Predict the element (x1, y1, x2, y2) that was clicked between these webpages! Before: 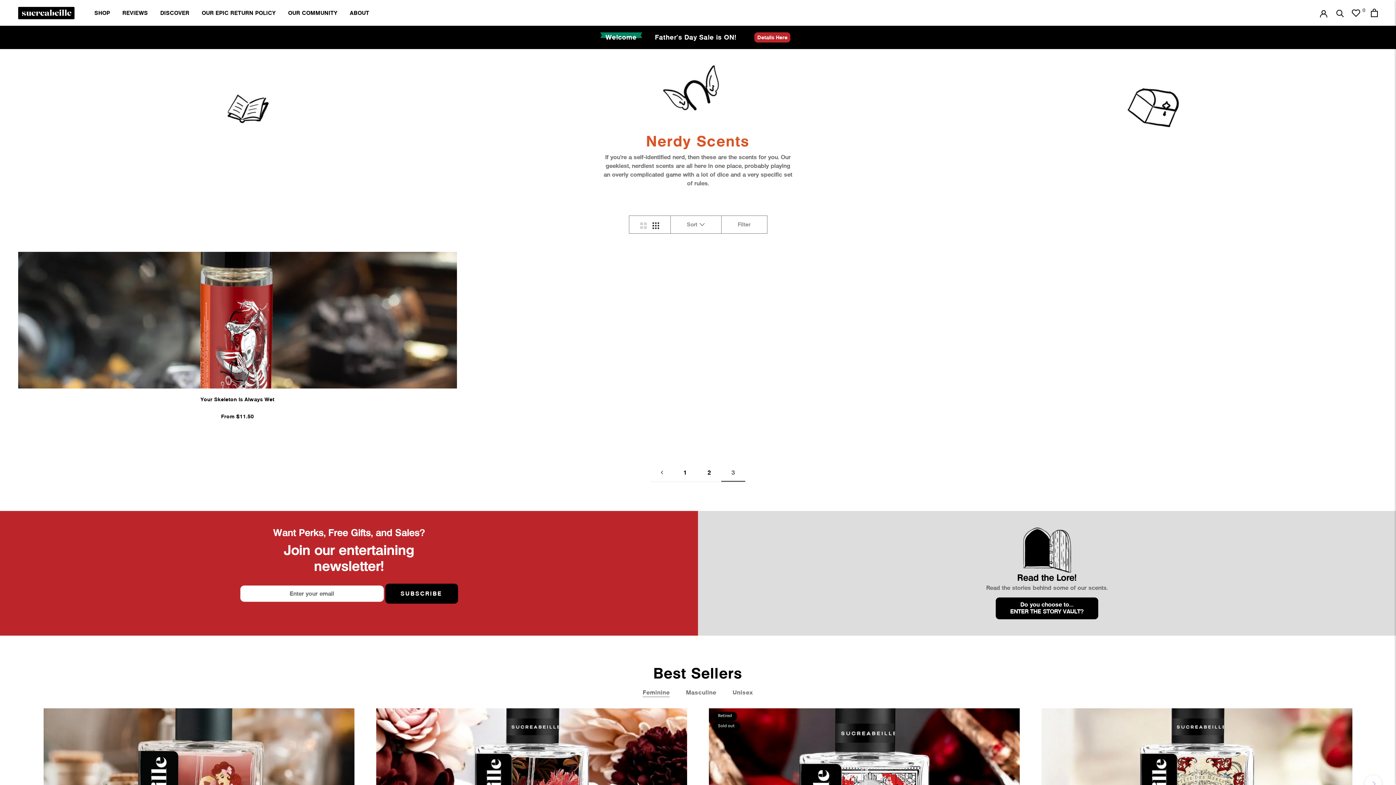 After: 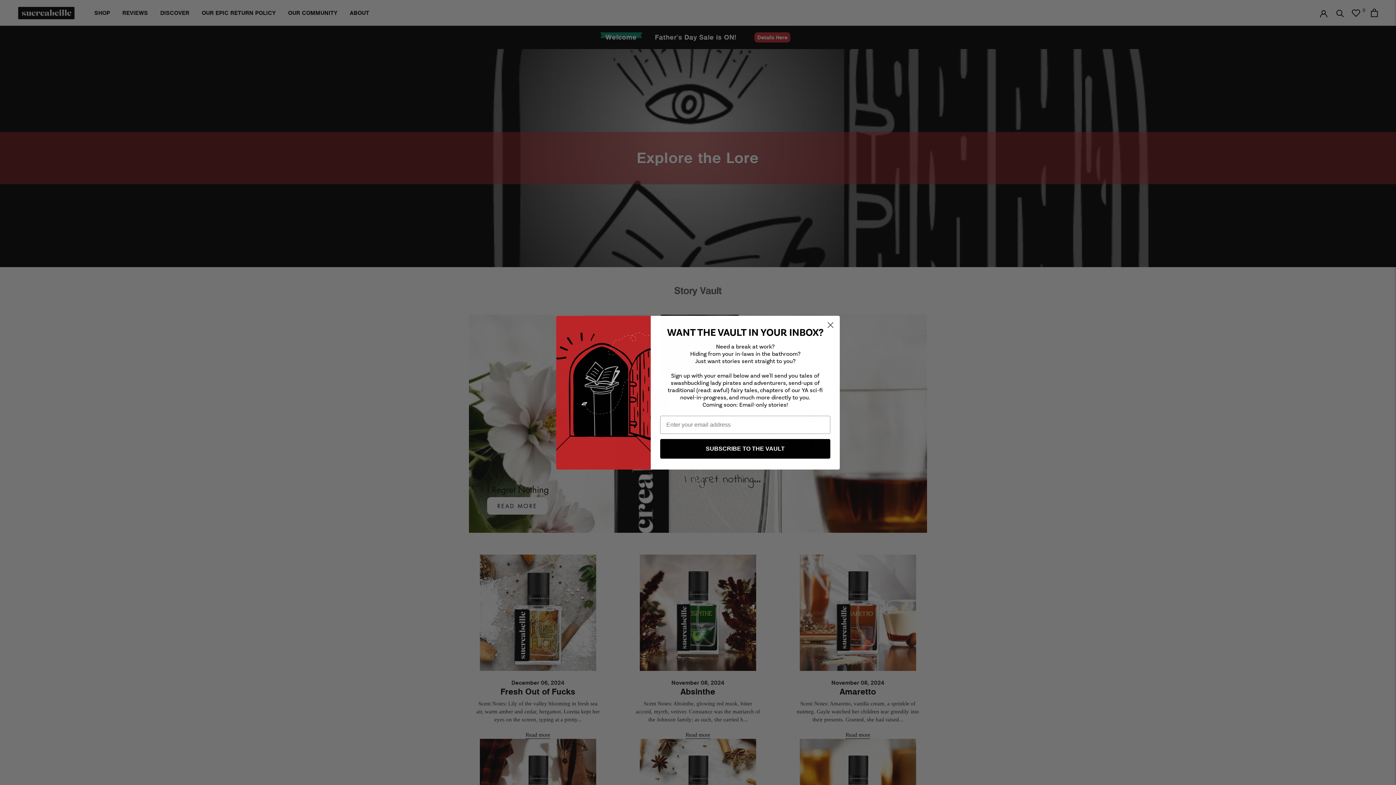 Action: label: DISCOVER bbox: (160, 9, 189, 16)